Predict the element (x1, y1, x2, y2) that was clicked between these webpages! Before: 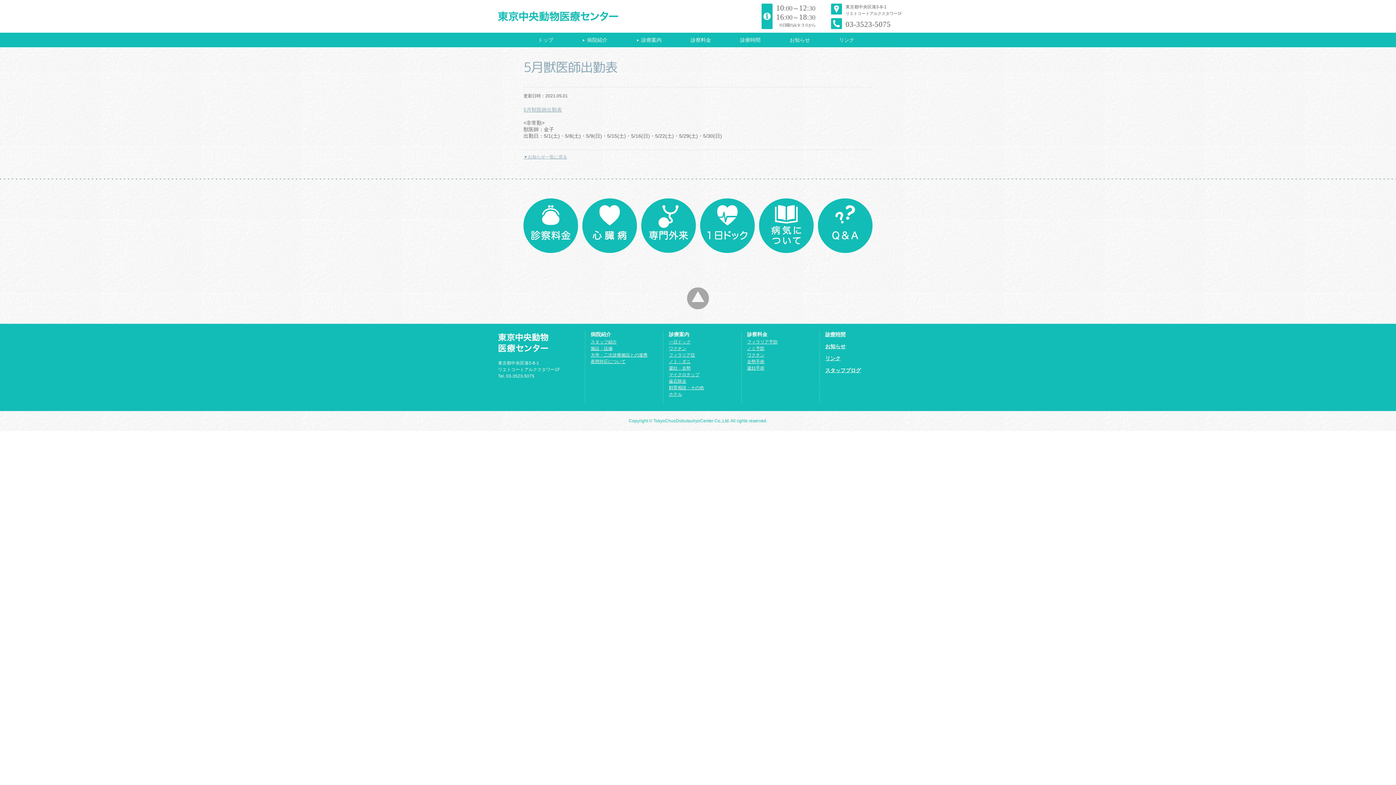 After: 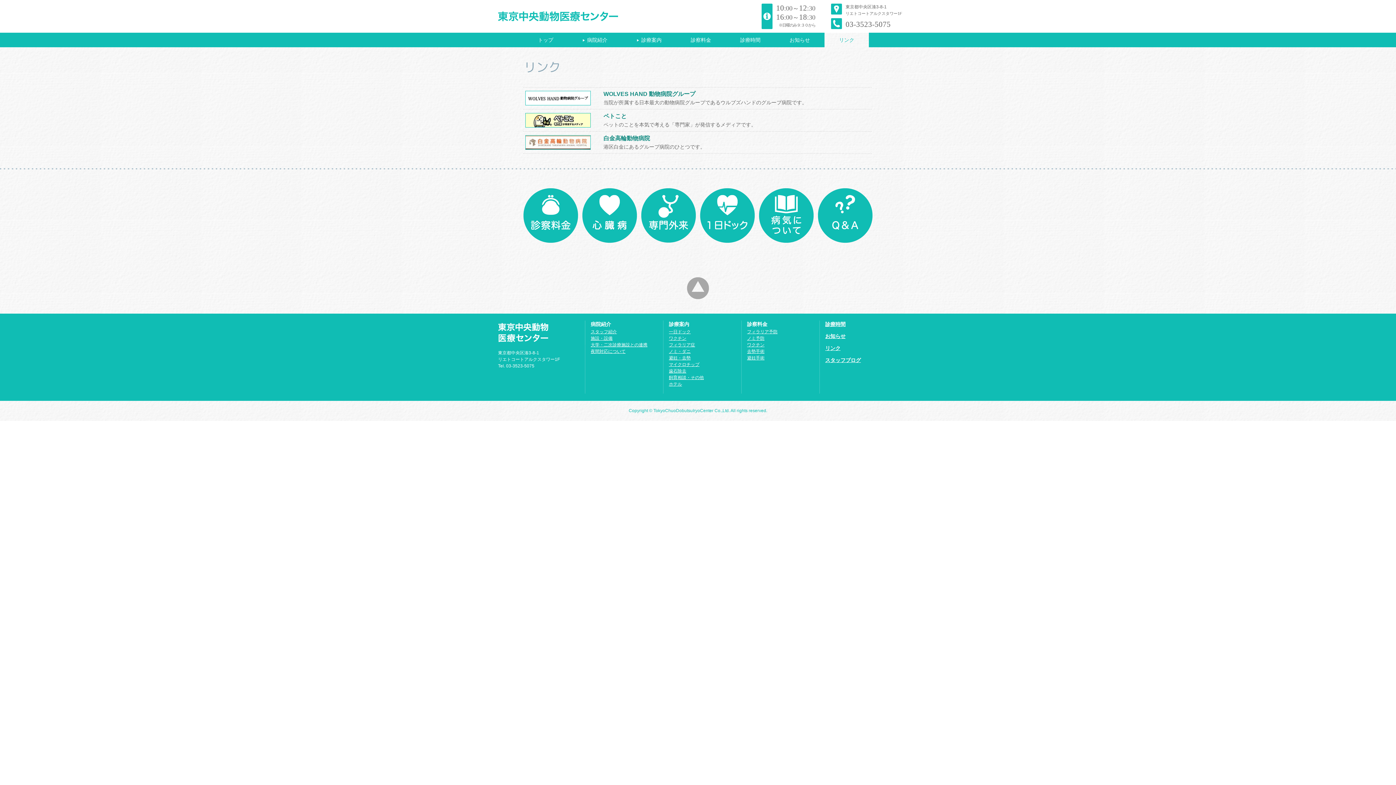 Action: bbox: (825, 355, 840, 361) label: リンク